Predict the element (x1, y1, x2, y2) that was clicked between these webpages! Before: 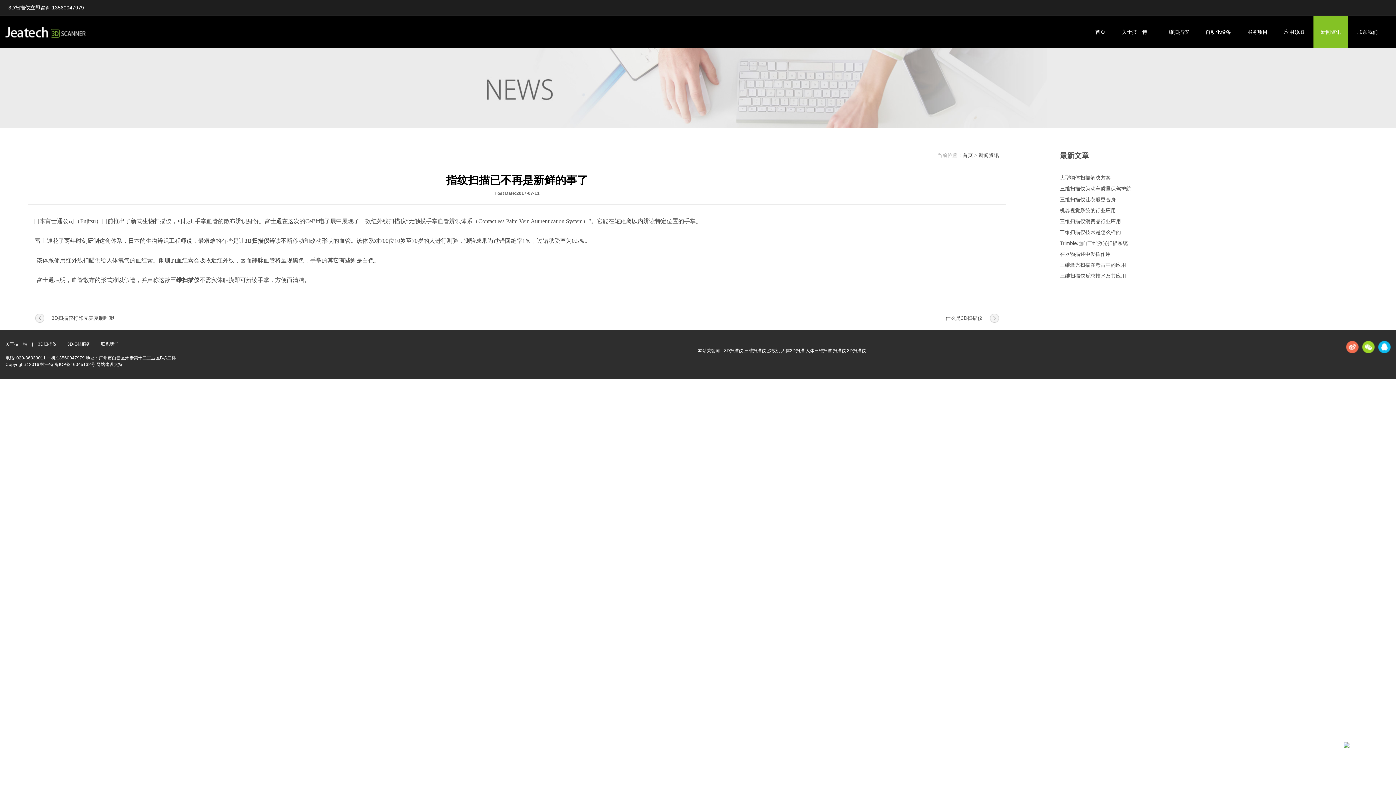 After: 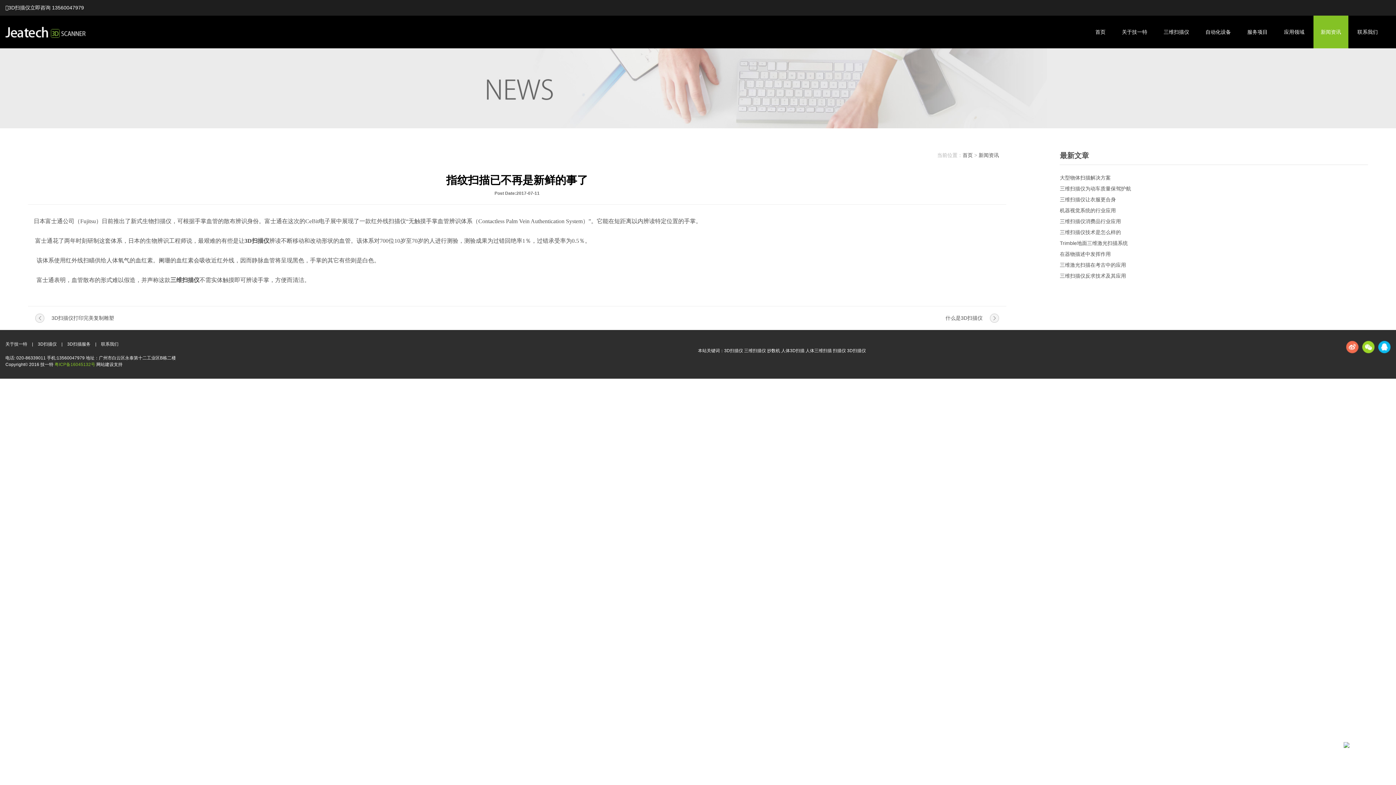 Action: bbox: (54, 362, 95, 367) label: 粤ICP备16045132号